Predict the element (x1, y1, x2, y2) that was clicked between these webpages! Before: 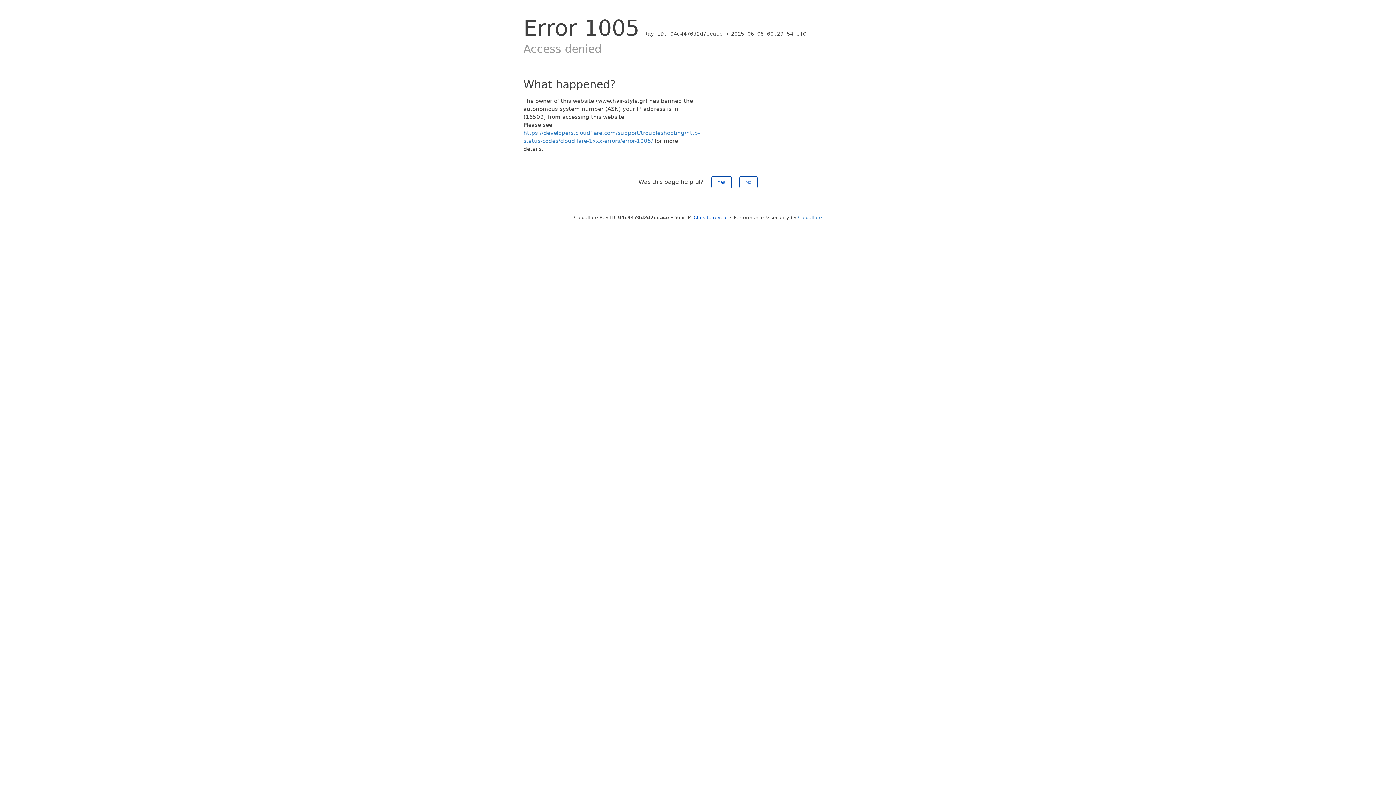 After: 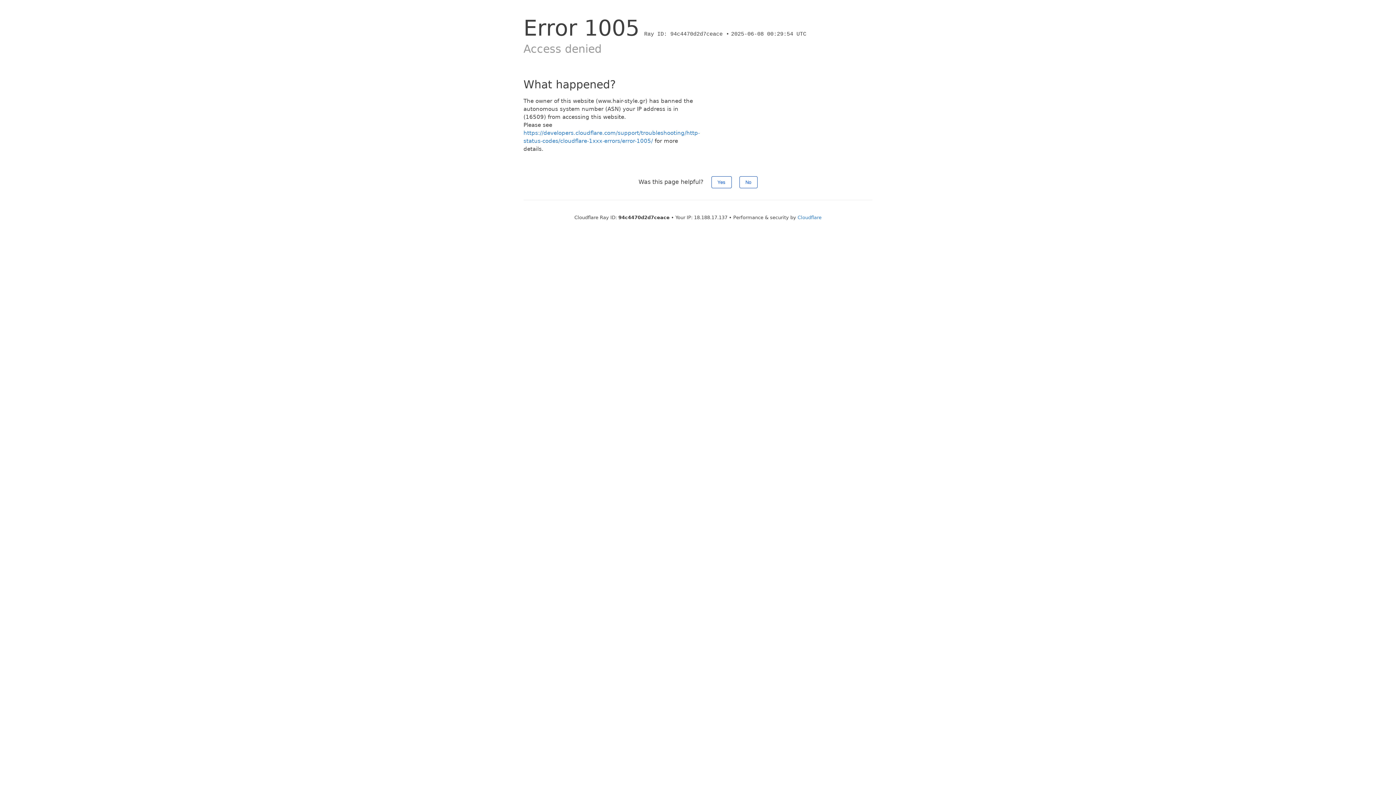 Action: label: Click to reveal bbox: (693, 214, 728, 220)